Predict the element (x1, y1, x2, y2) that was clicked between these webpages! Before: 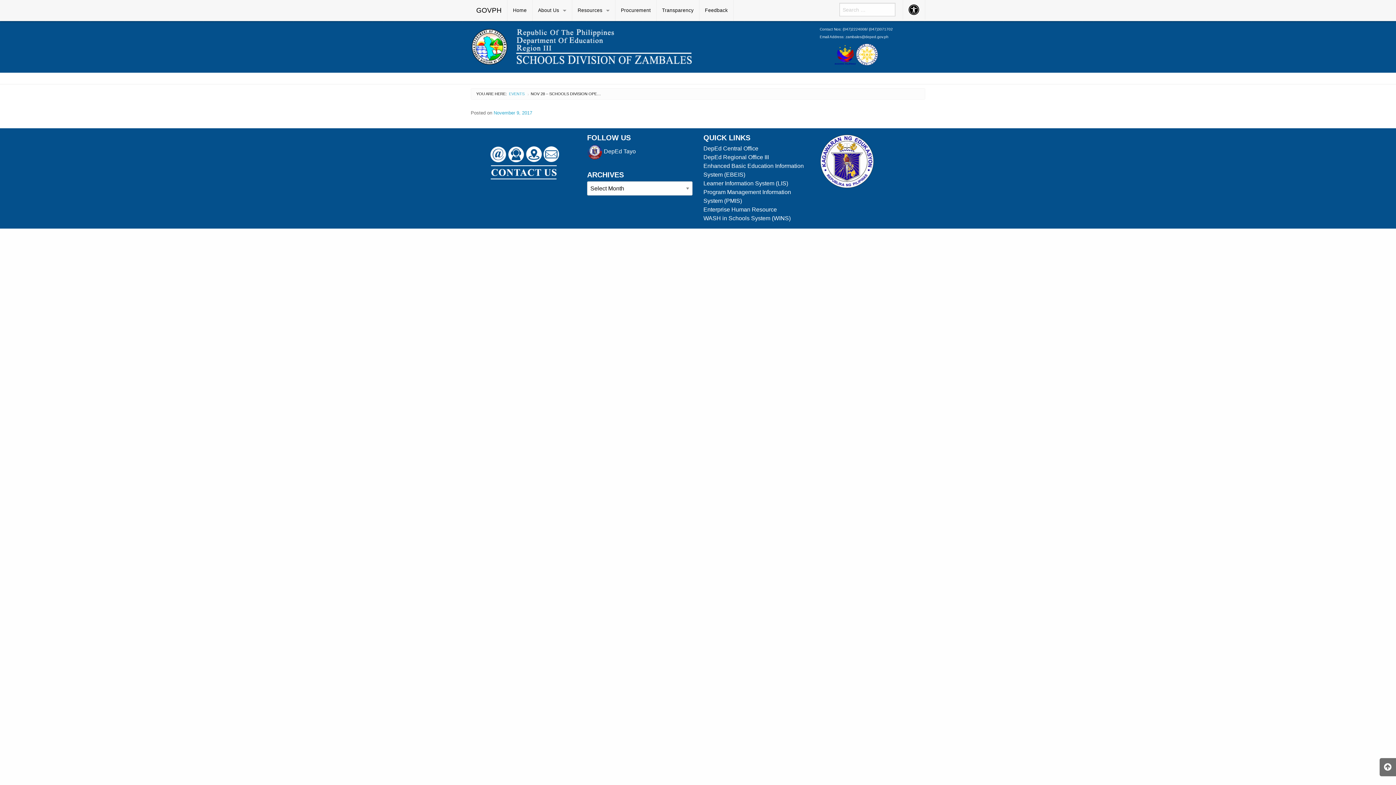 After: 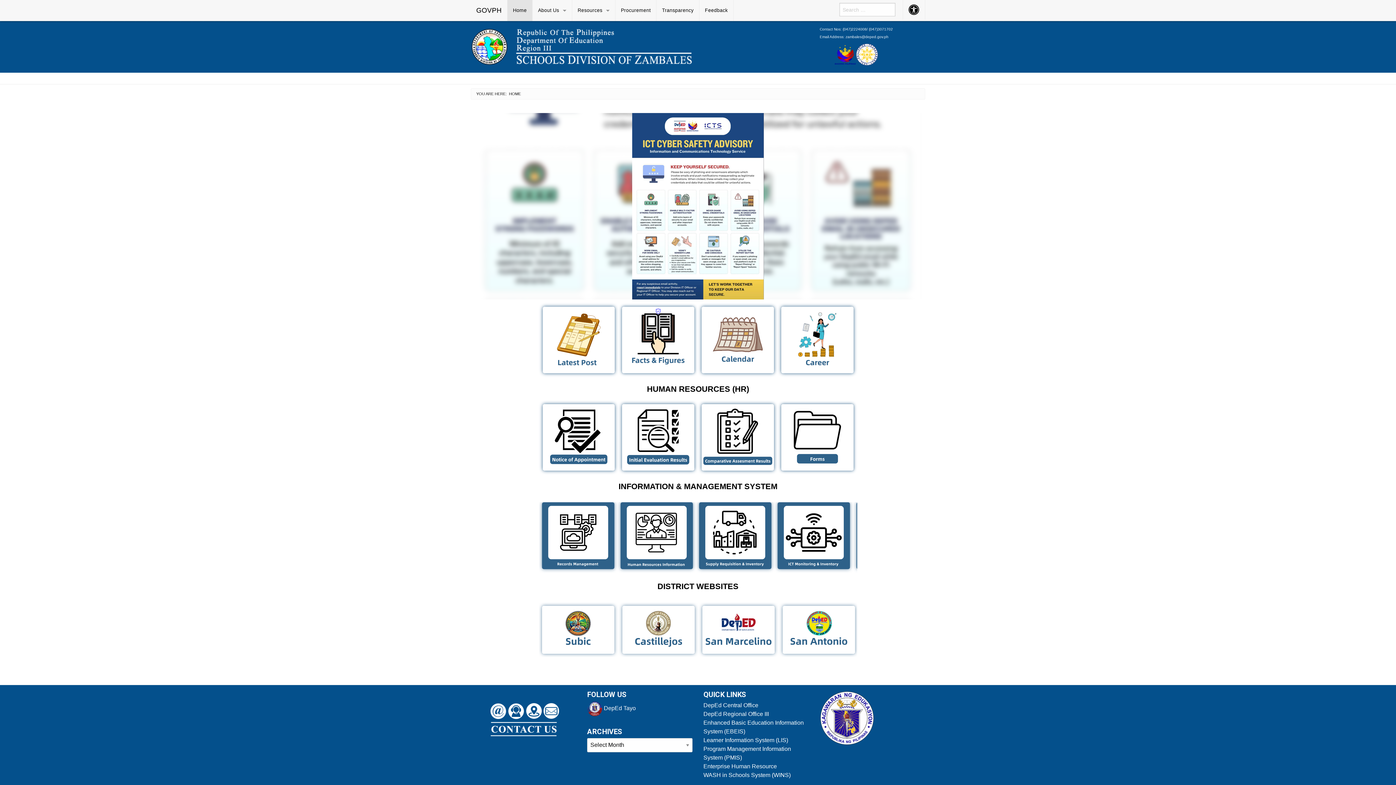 Action: label: Home bbox: (507, 0, 532, 21)